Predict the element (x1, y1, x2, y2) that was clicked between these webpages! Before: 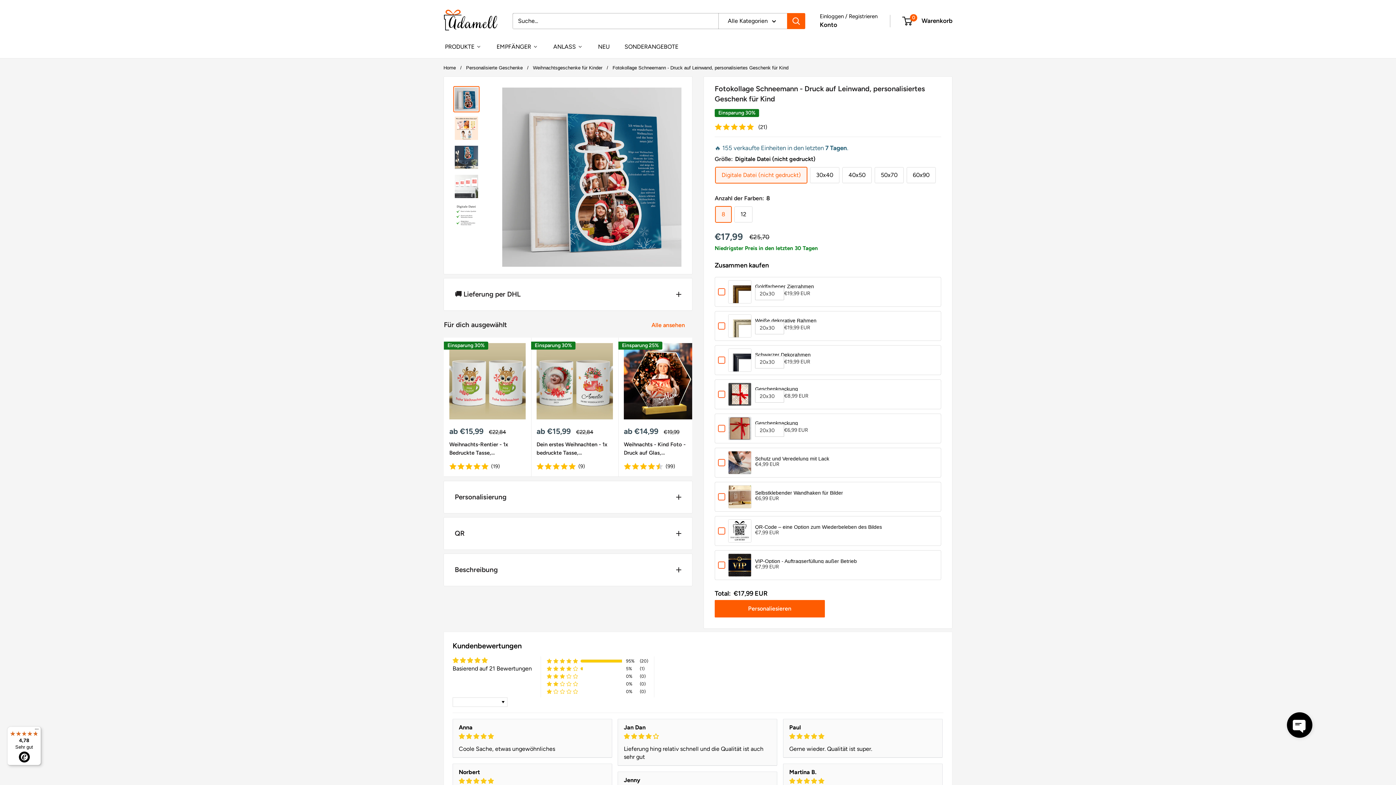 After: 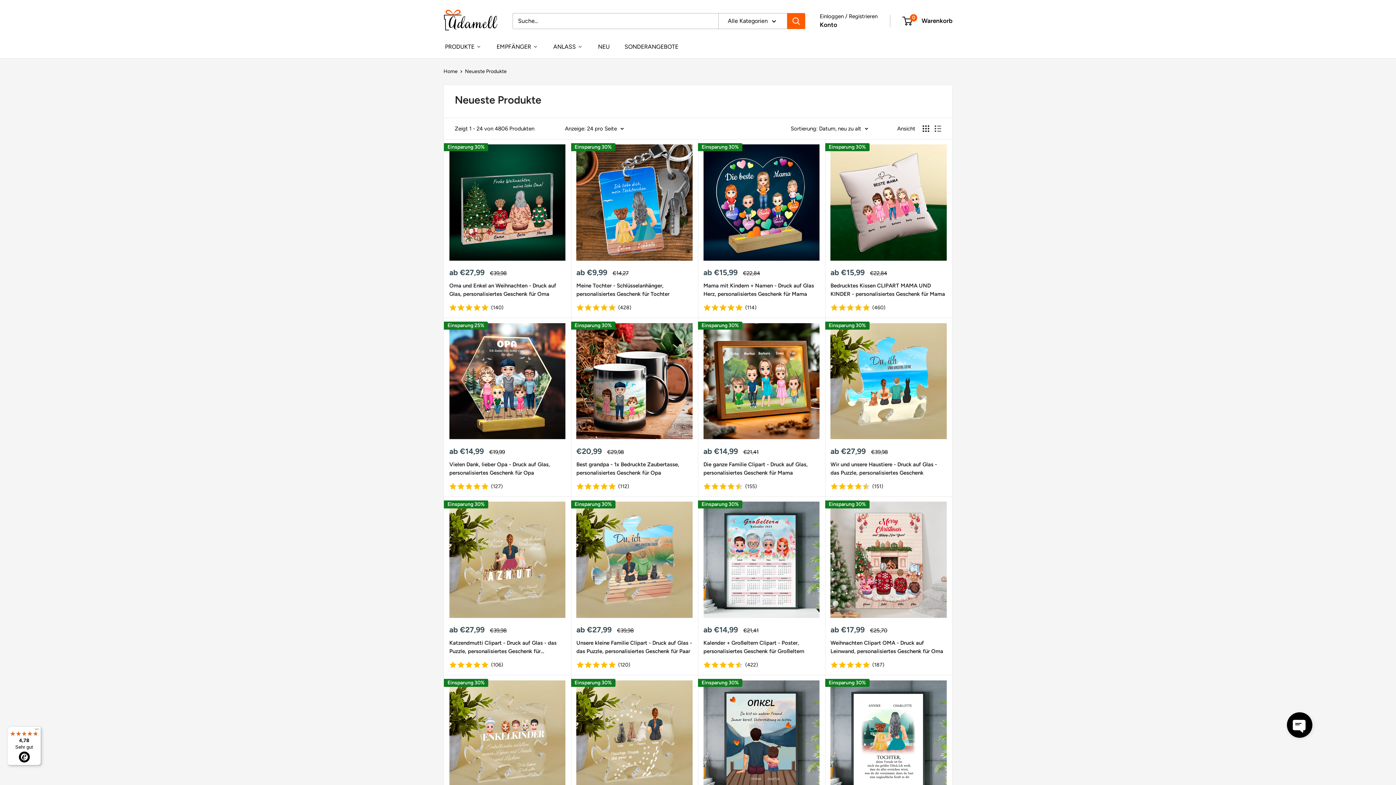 Action: bbox: (596, 40, 610, 51) label: NEU